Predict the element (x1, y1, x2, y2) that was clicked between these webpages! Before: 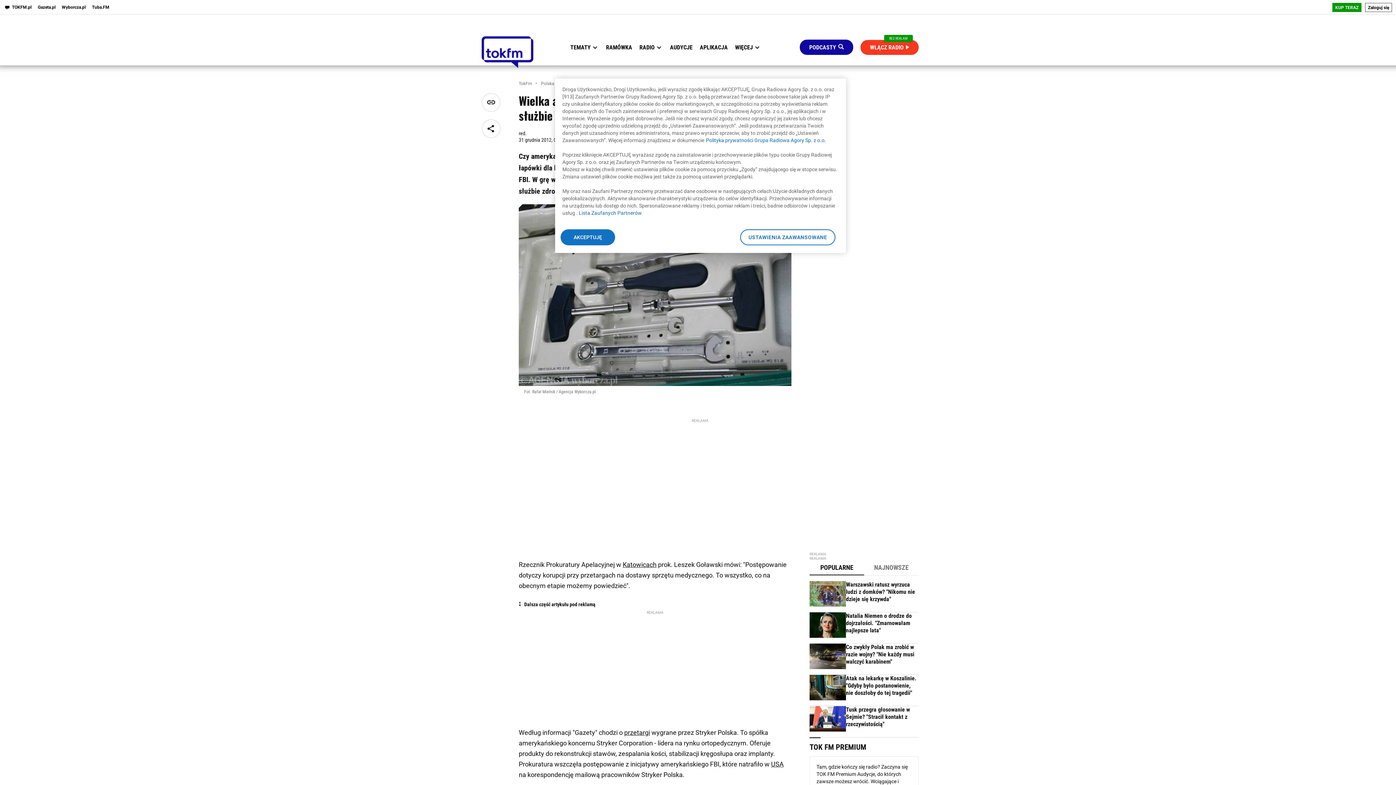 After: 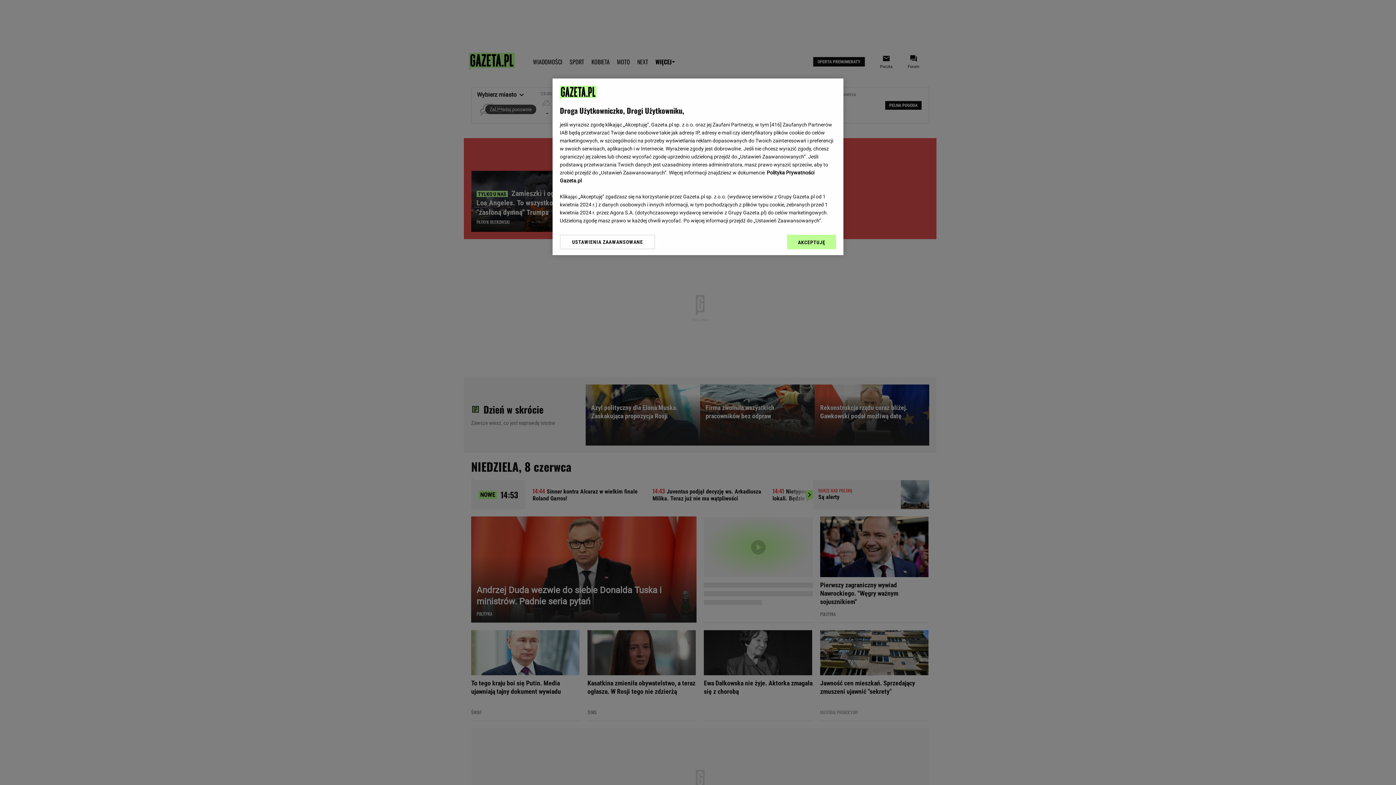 Action: label: Gazeta.pl bbox: (37, 4, 55, 9)